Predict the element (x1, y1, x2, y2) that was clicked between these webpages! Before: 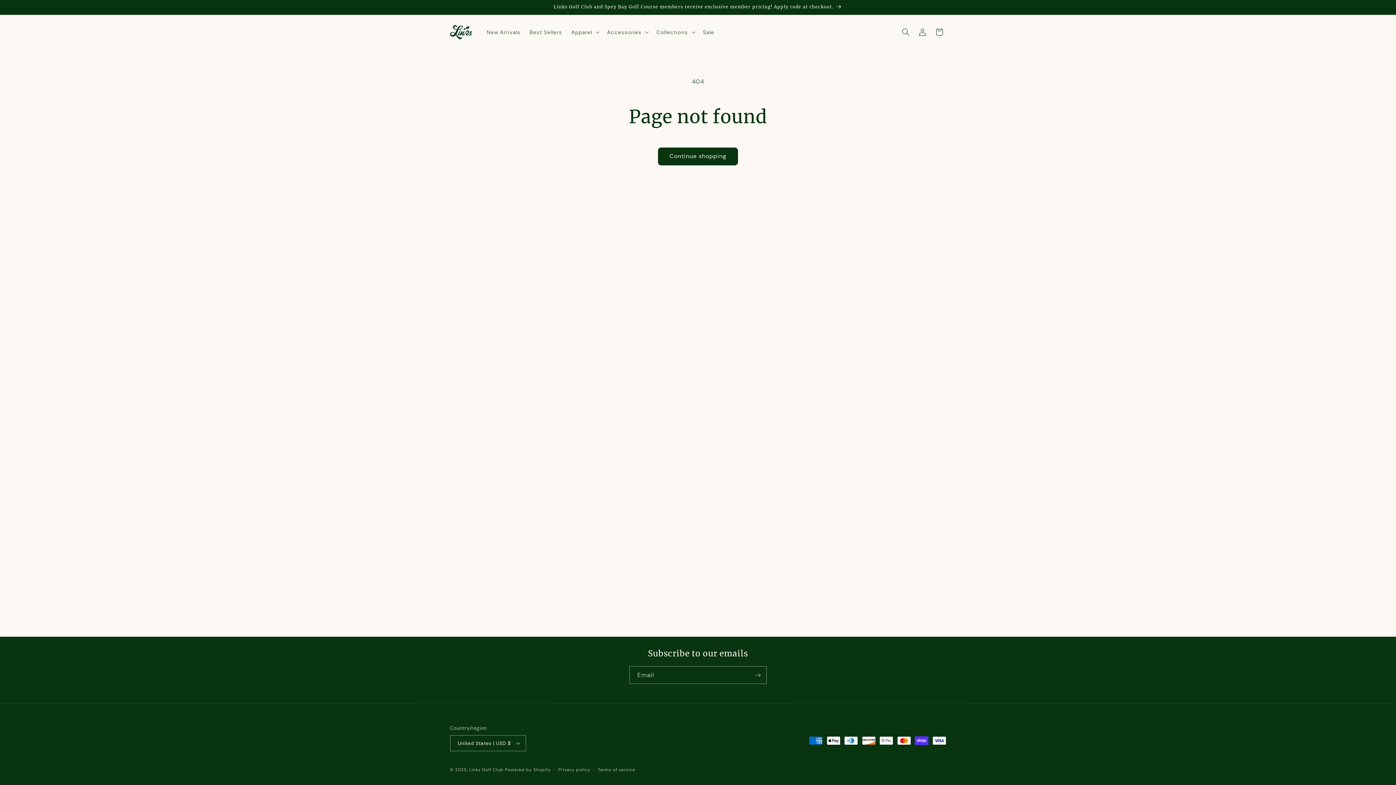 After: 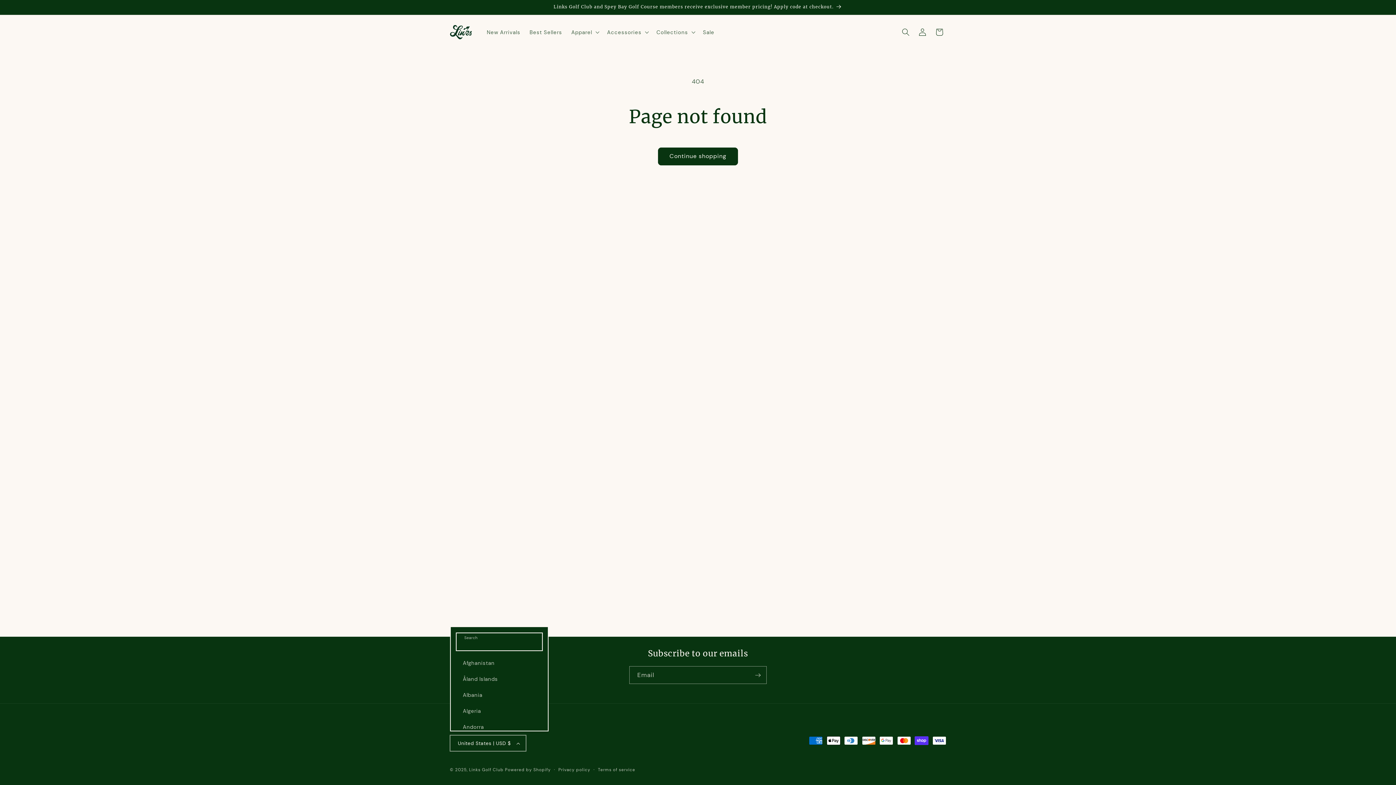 Action: bbox: (450, 735, 526, 751) label: United States | USD $